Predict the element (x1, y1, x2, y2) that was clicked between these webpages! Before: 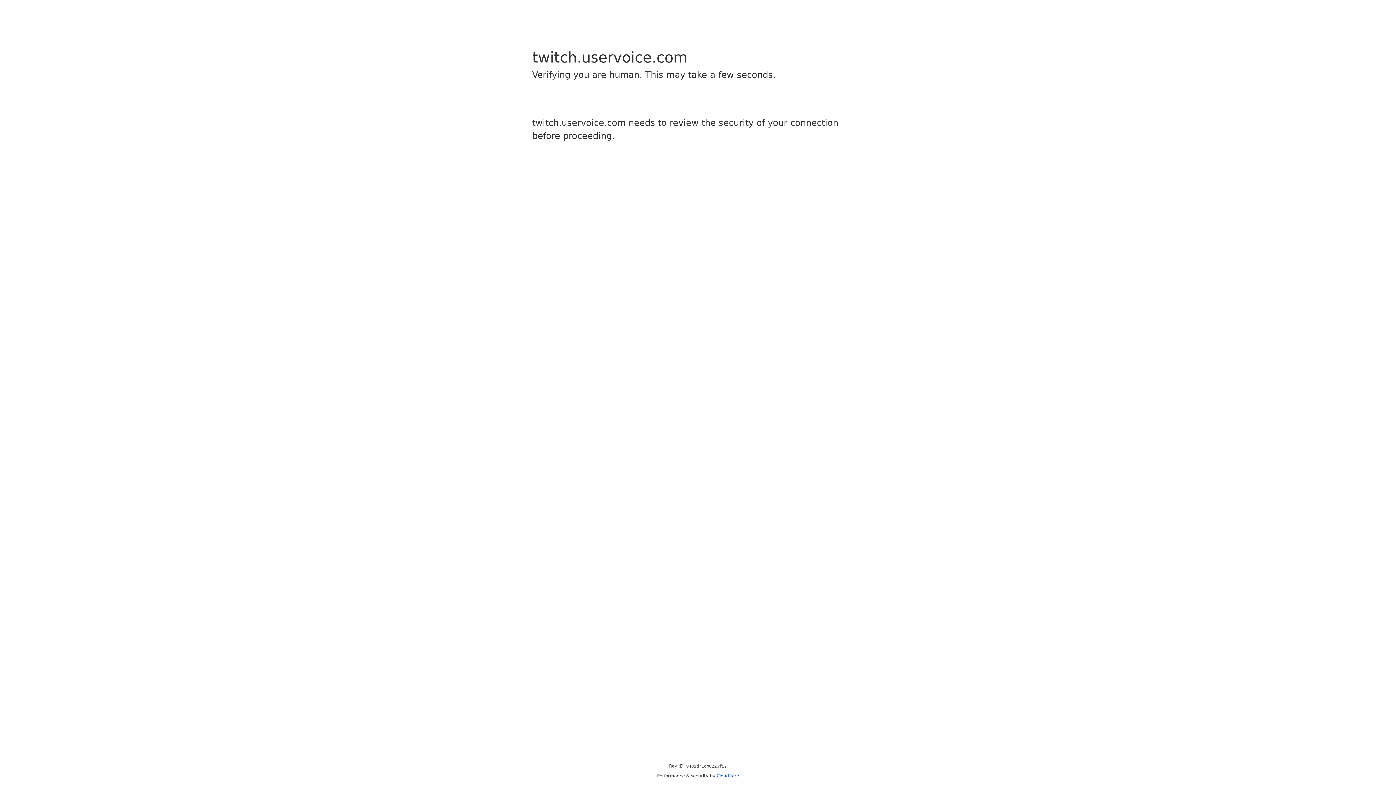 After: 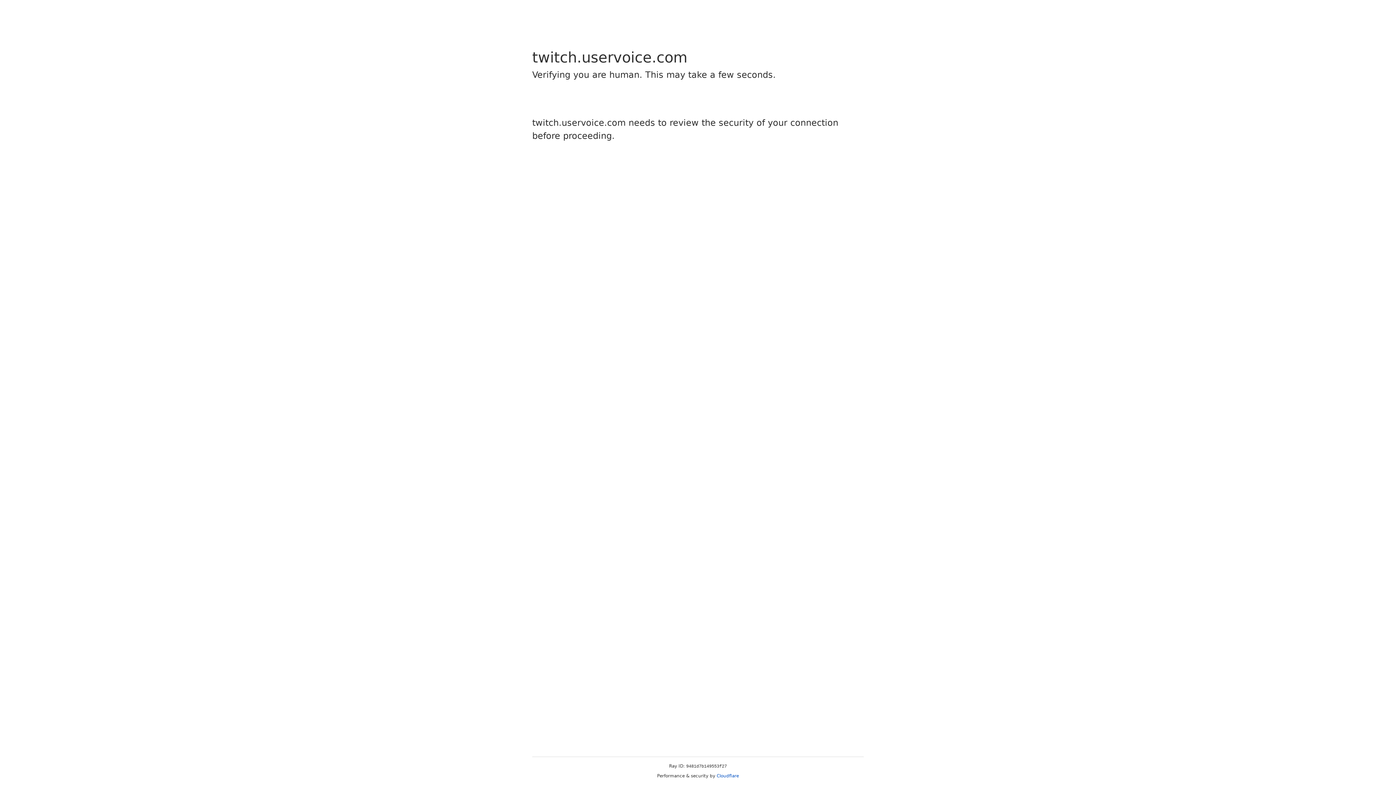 Action: label: Cloudflare bbox: (716, 773, 739, 778)